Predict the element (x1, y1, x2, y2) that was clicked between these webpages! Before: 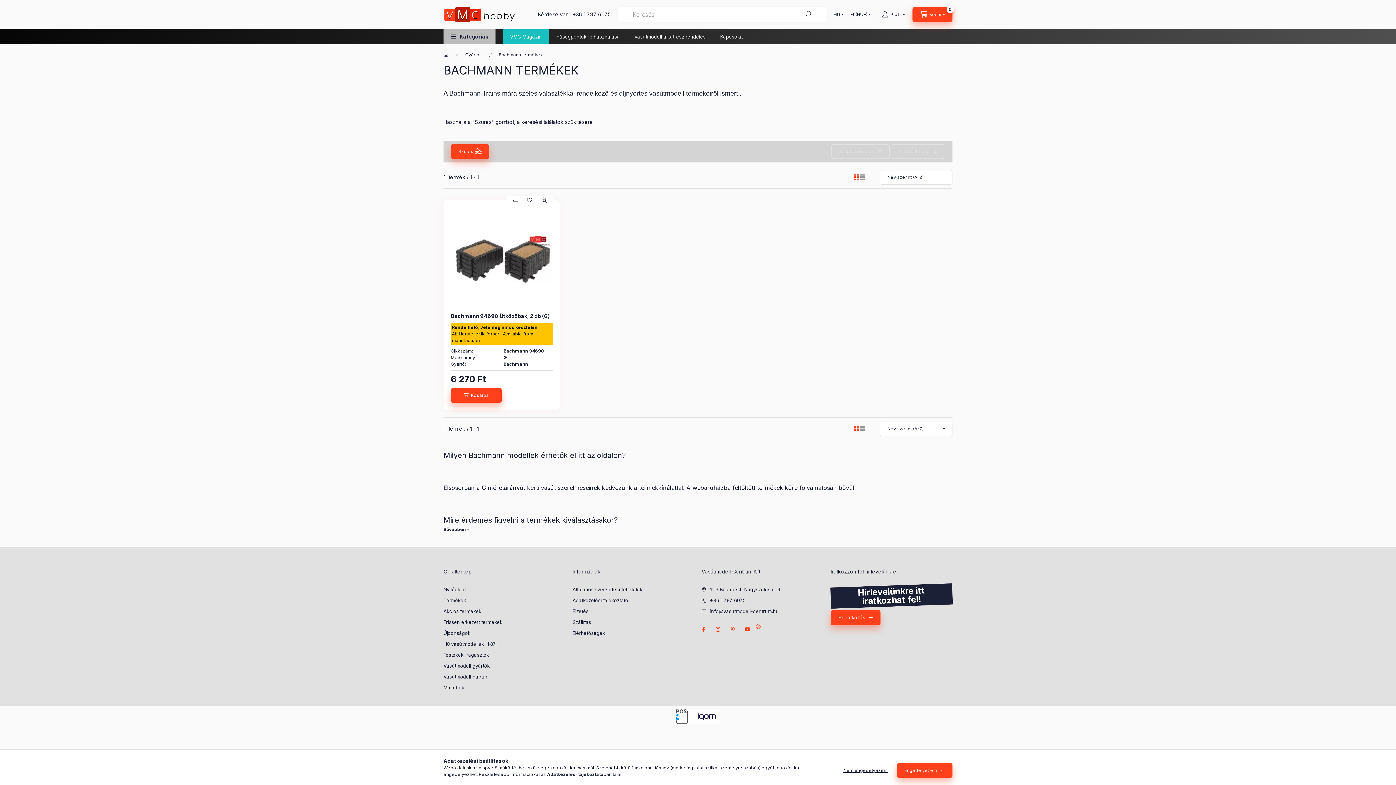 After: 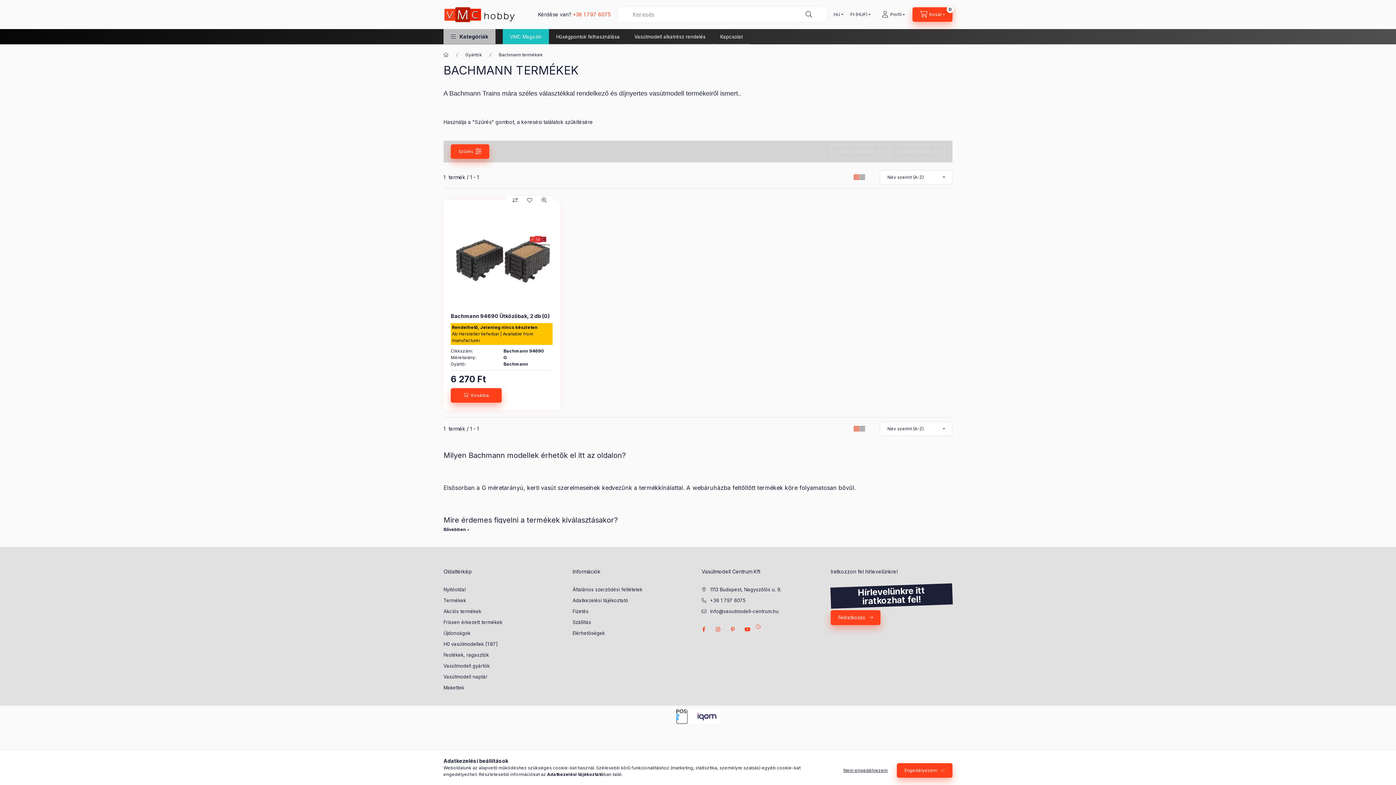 Action: label: +36 1 797 6075 bbox: (572, 11, 610, 17)